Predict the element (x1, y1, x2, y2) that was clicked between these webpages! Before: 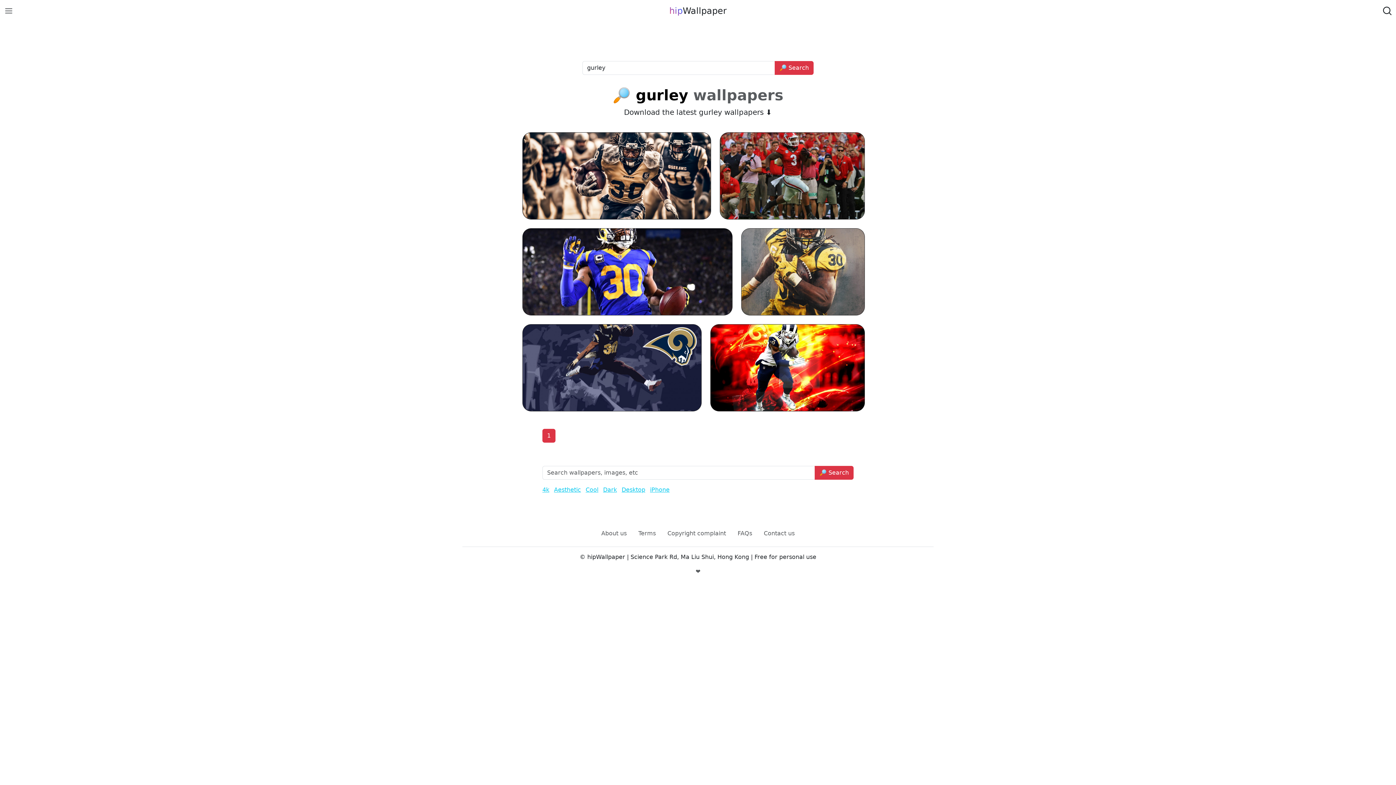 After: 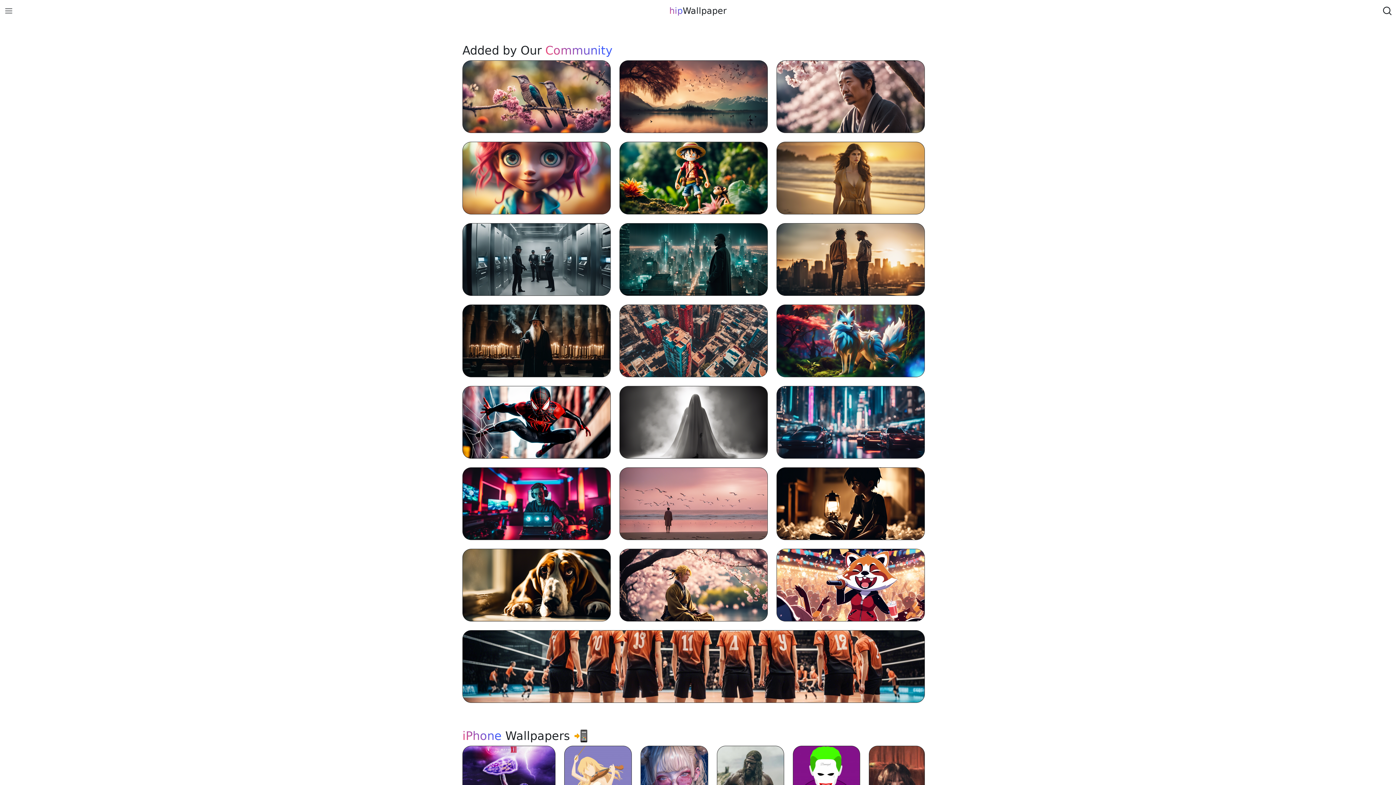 Action: label: hipWallpaper bbox: (663, 2, 732, 18)